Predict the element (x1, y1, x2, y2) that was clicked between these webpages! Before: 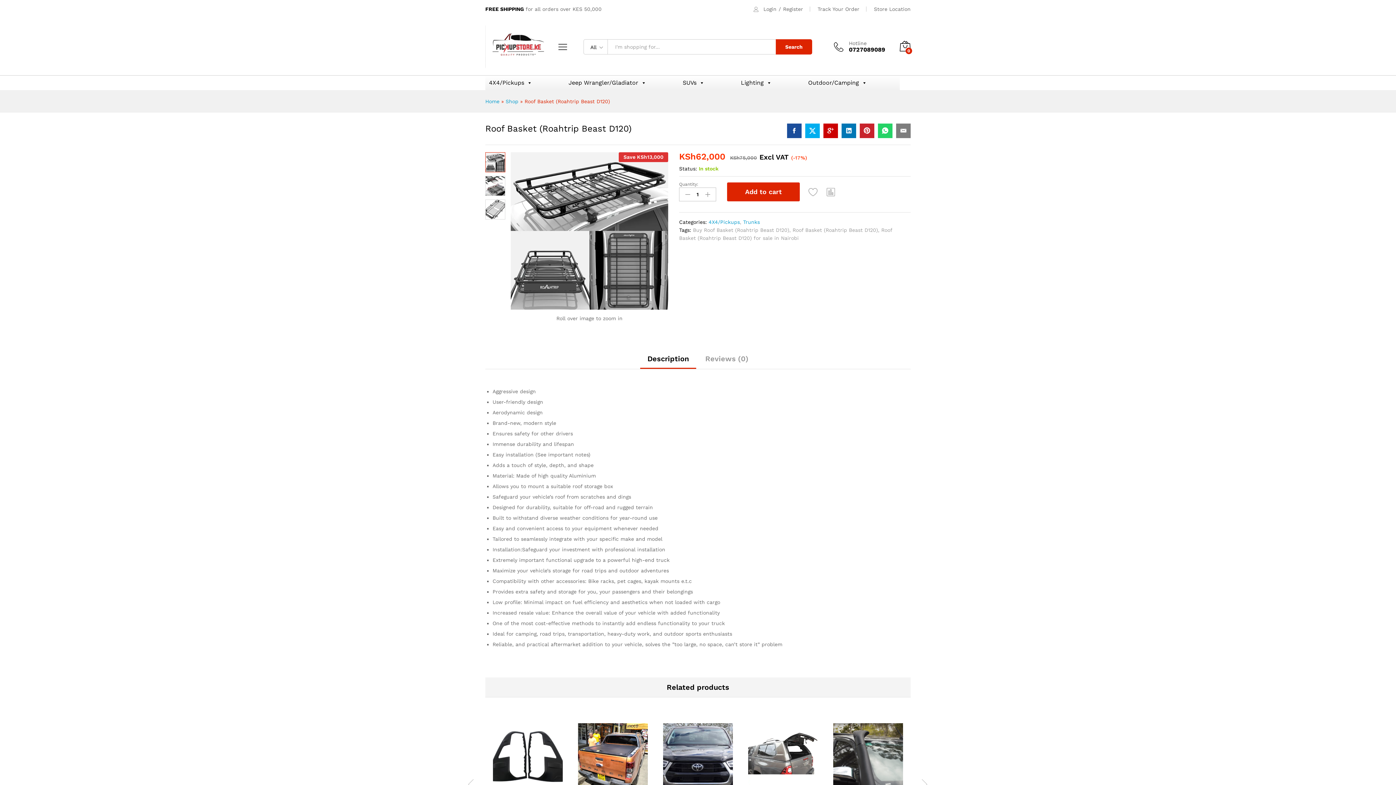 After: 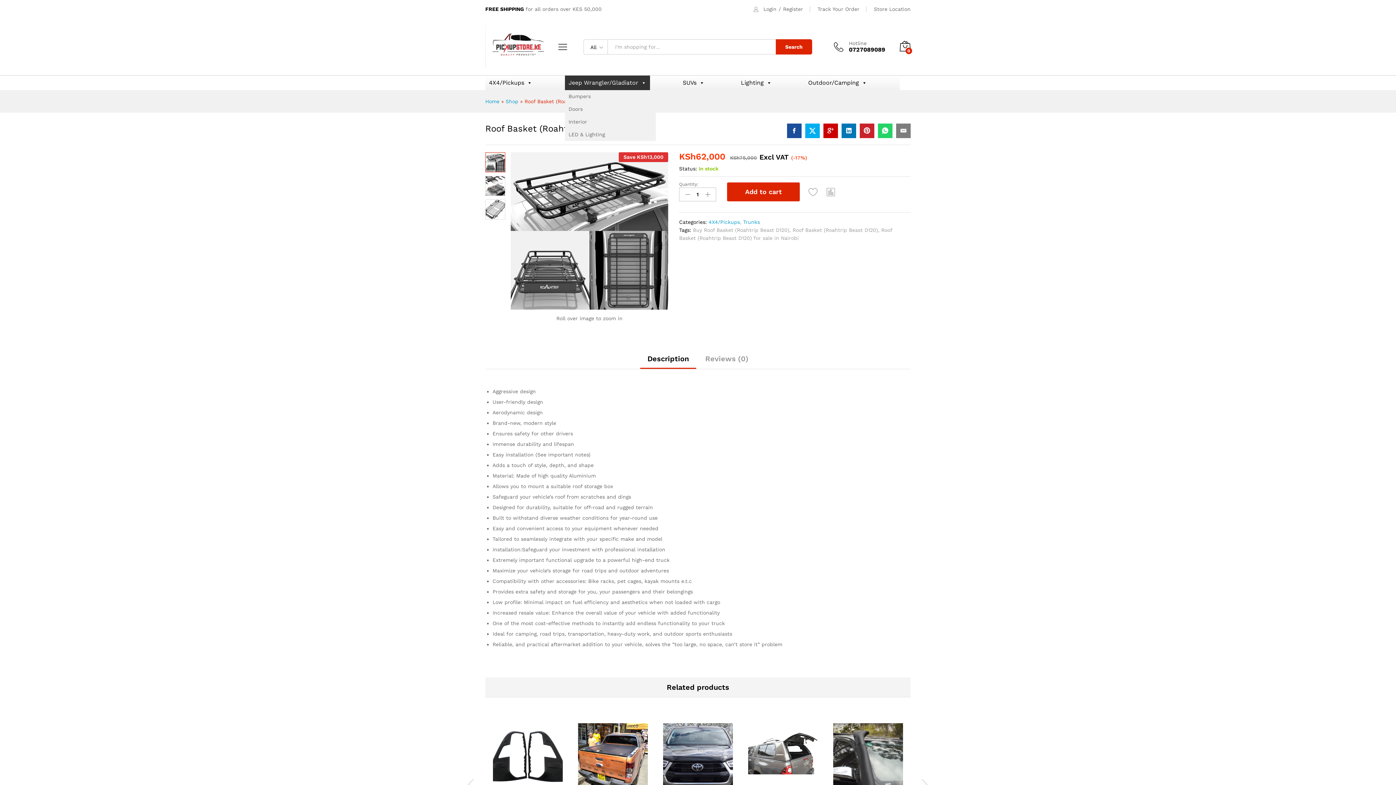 Action: bbox: (565, 75, 650, 90) label: Jeep Wrangler/Gladiator